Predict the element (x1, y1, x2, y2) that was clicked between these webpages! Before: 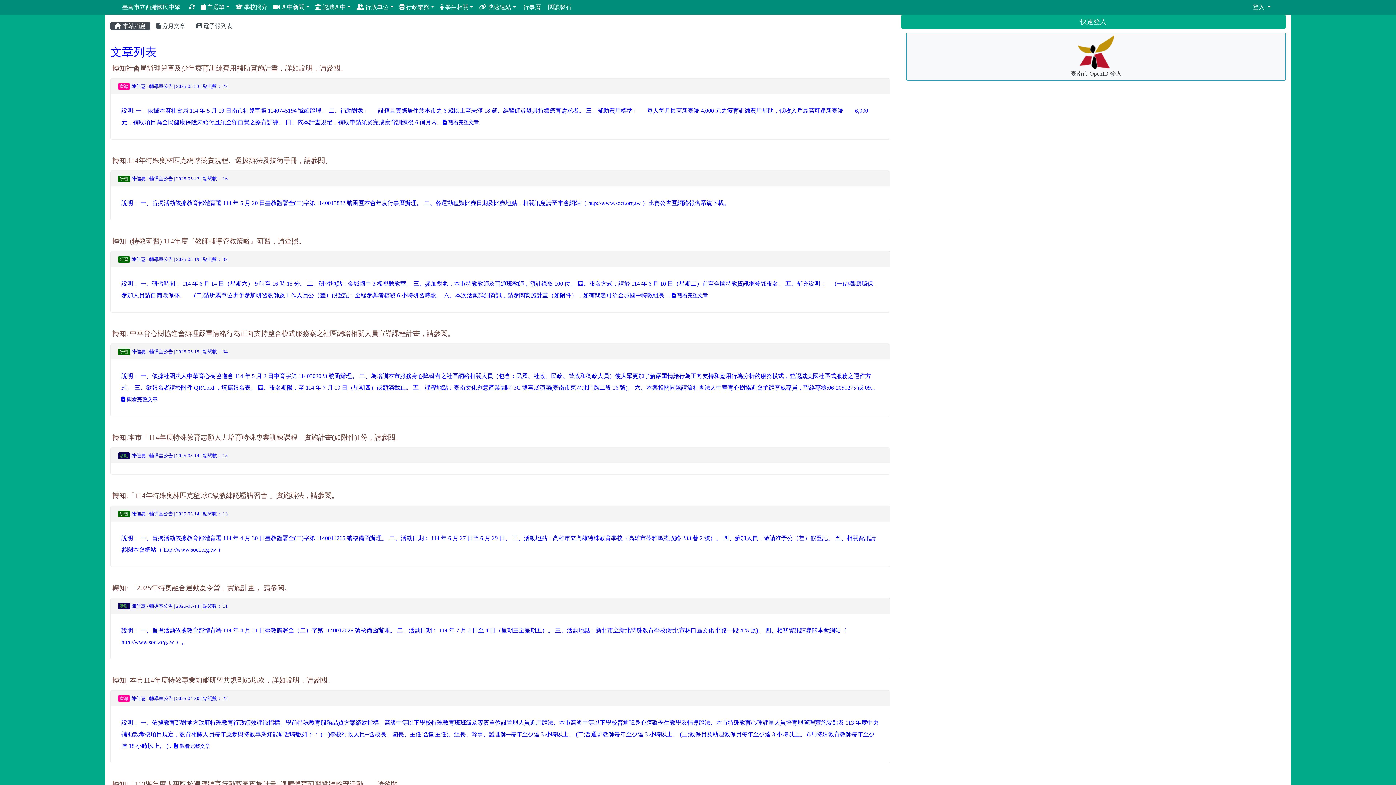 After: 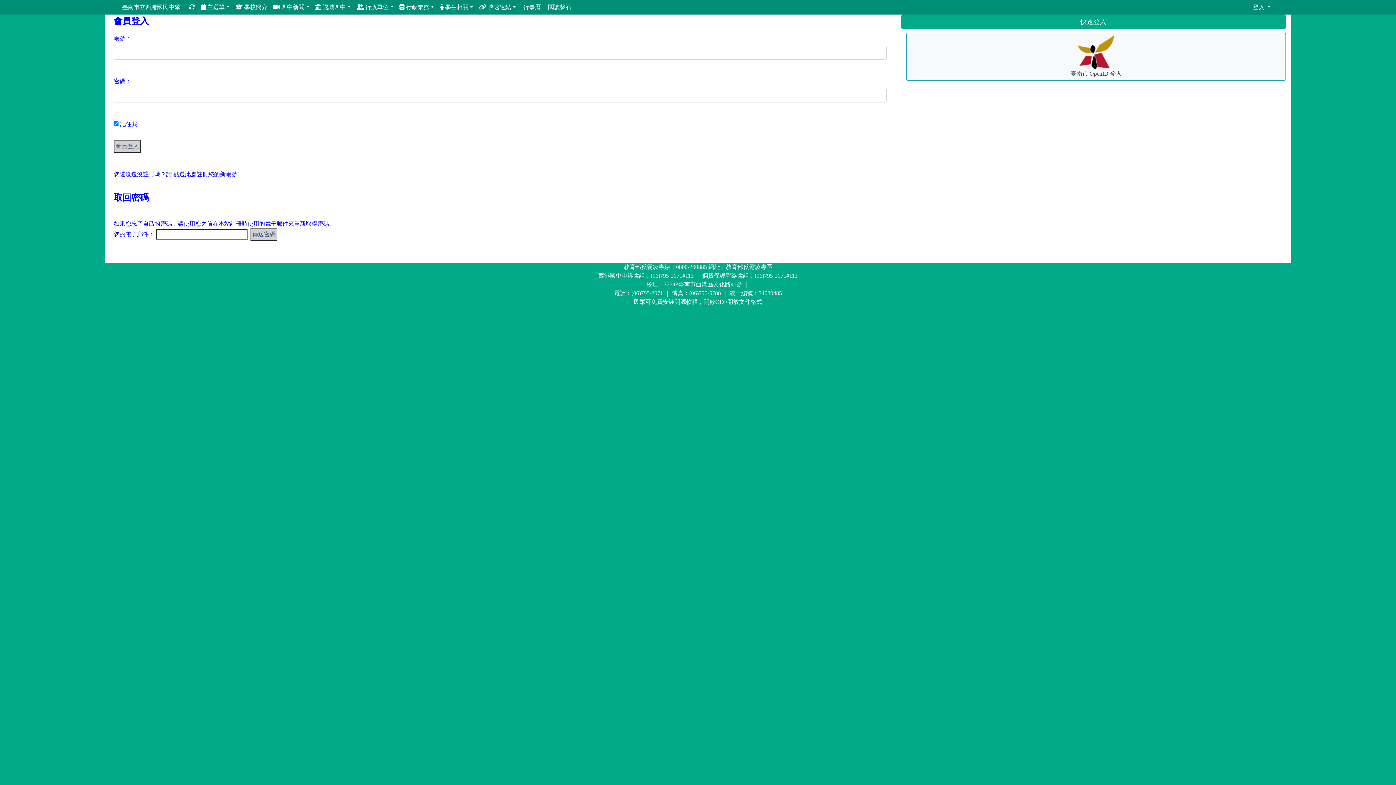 Action: label: 陳佳惠 bbox: (131, 453, 145, 458)